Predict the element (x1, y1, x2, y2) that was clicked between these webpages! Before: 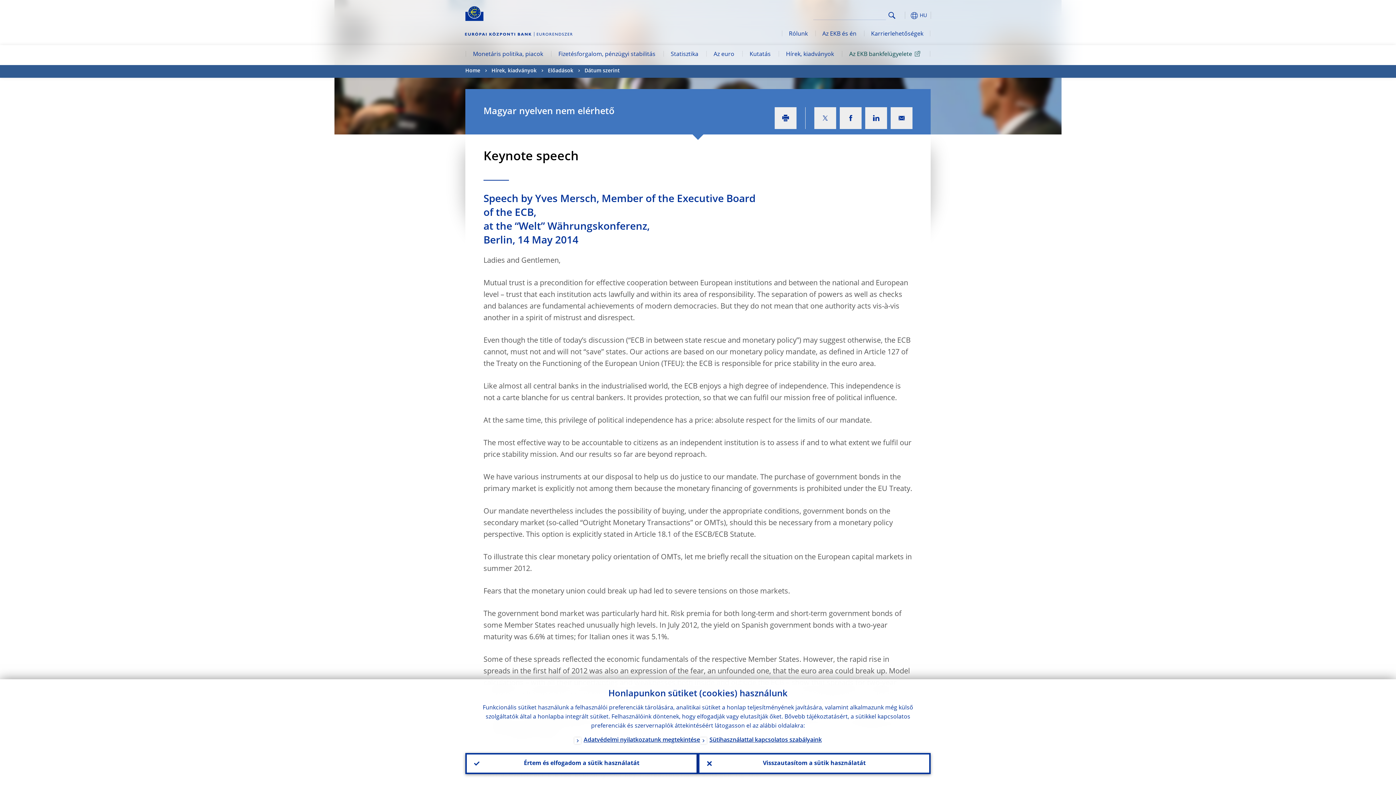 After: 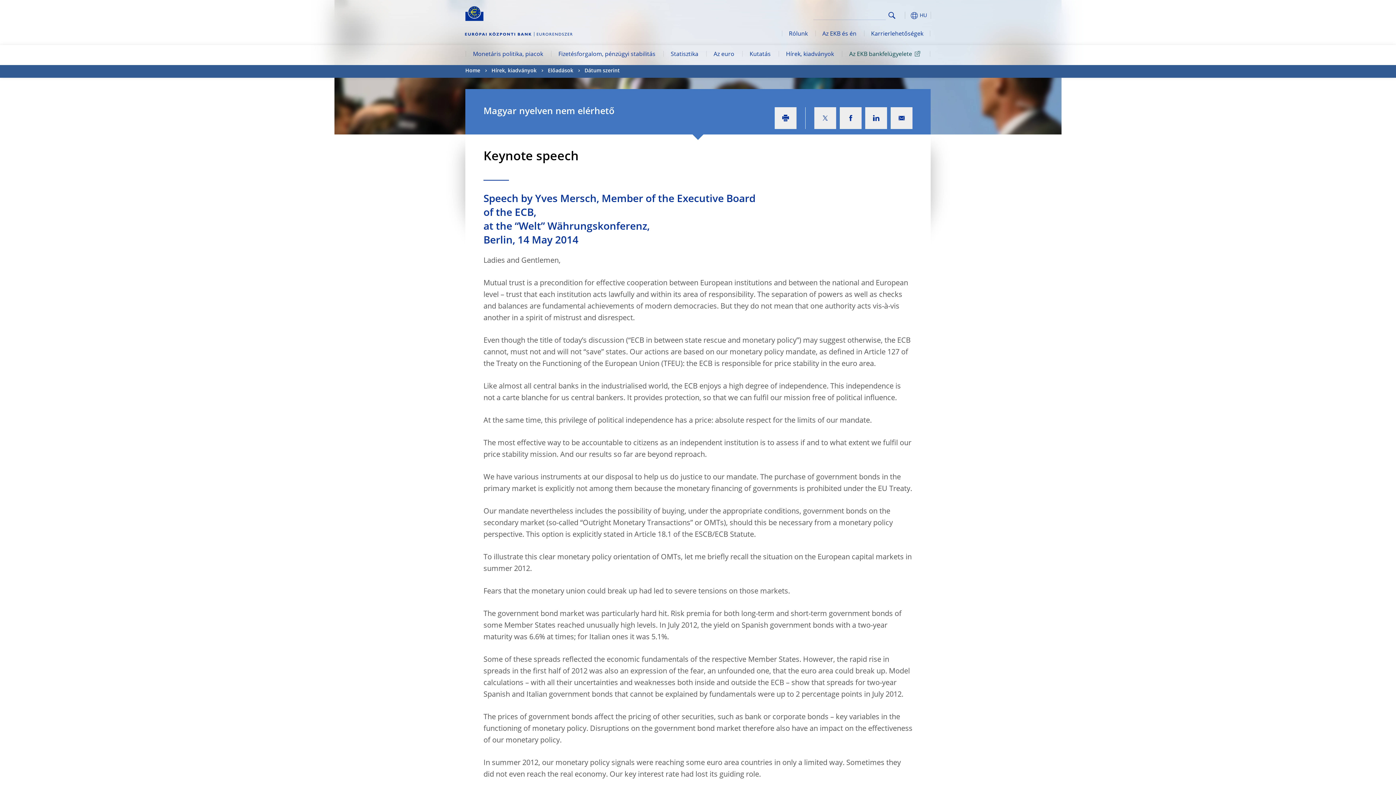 Action: label: Értem és elfogadom a sütik használatát bbox: (465, 753, 698, 774)